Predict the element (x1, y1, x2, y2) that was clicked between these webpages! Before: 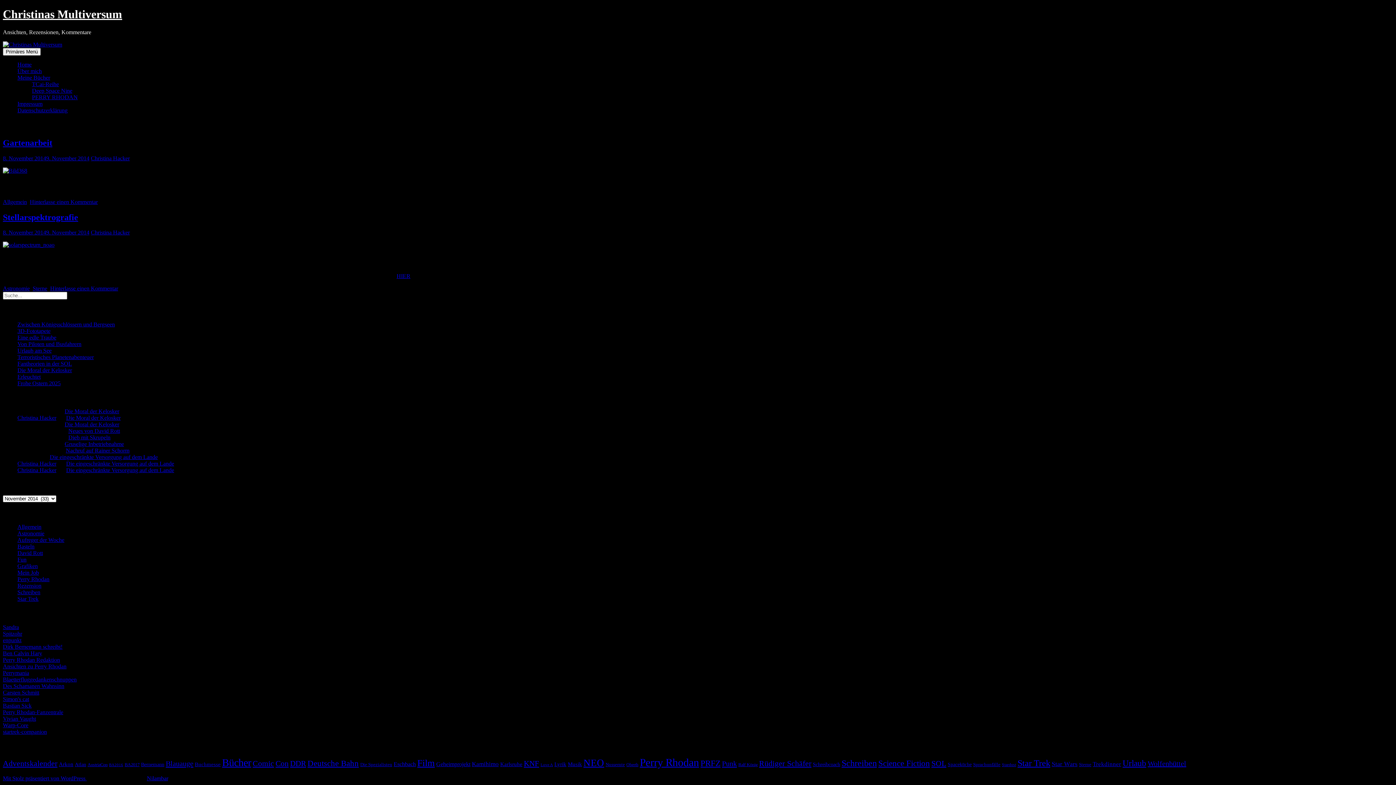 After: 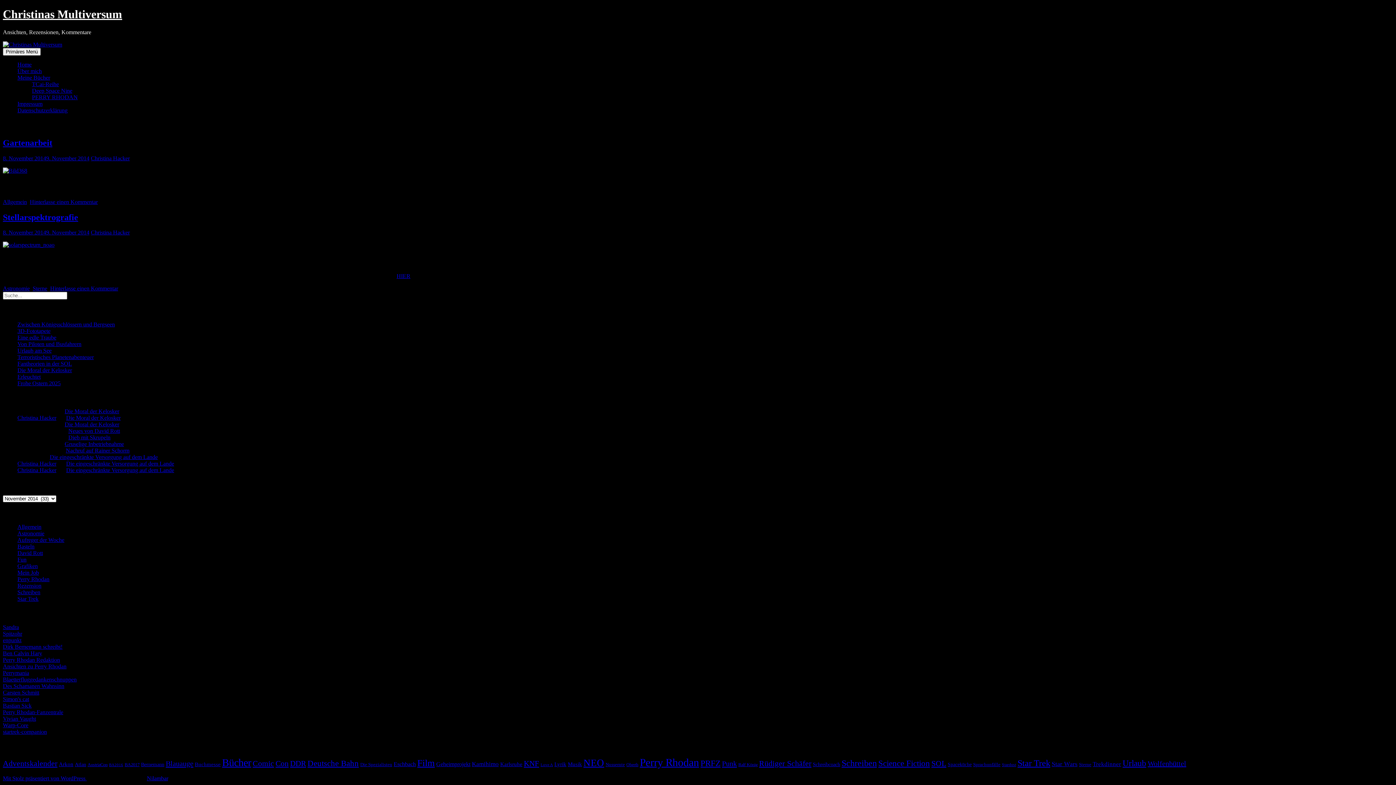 Action: bbox: (2, 656, 60, 663) label: Perry Rhodan Redaktion